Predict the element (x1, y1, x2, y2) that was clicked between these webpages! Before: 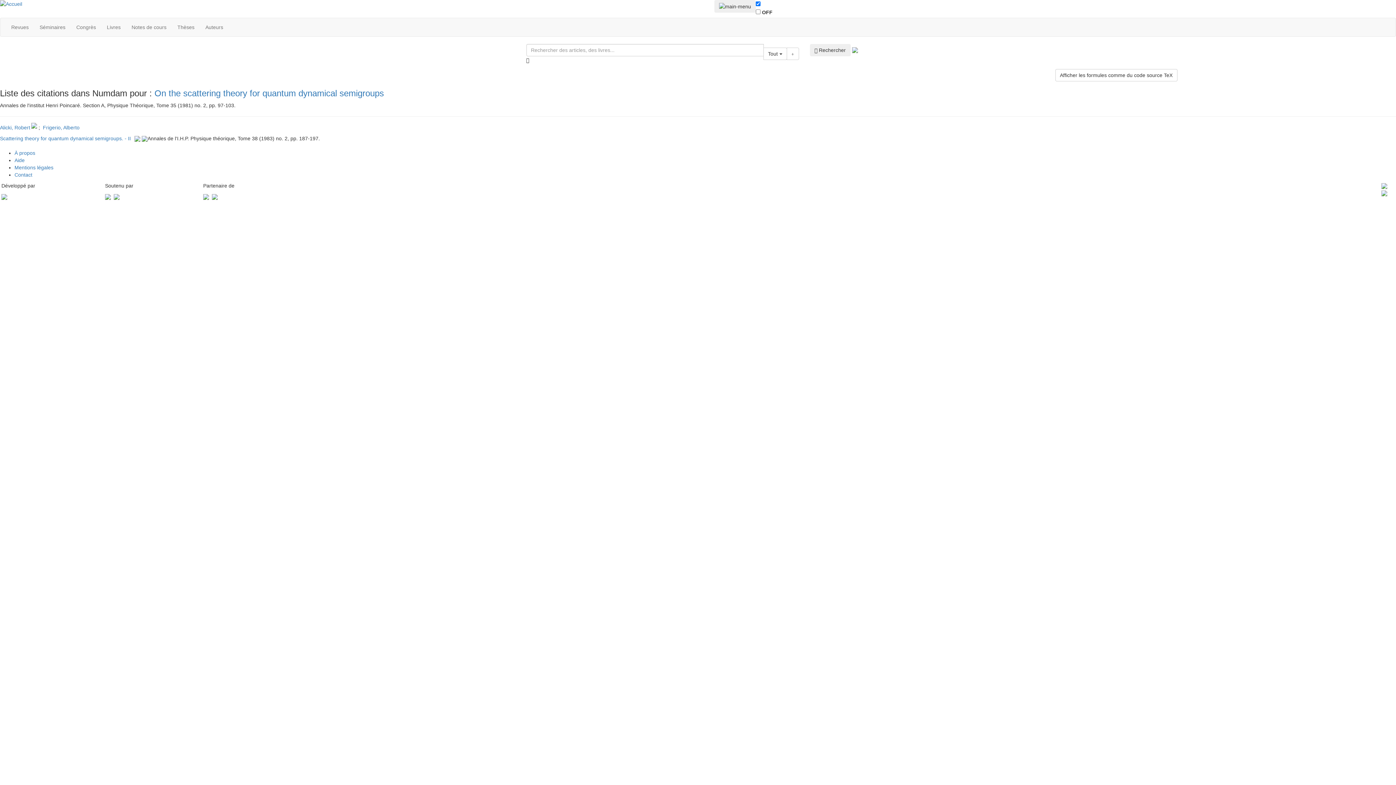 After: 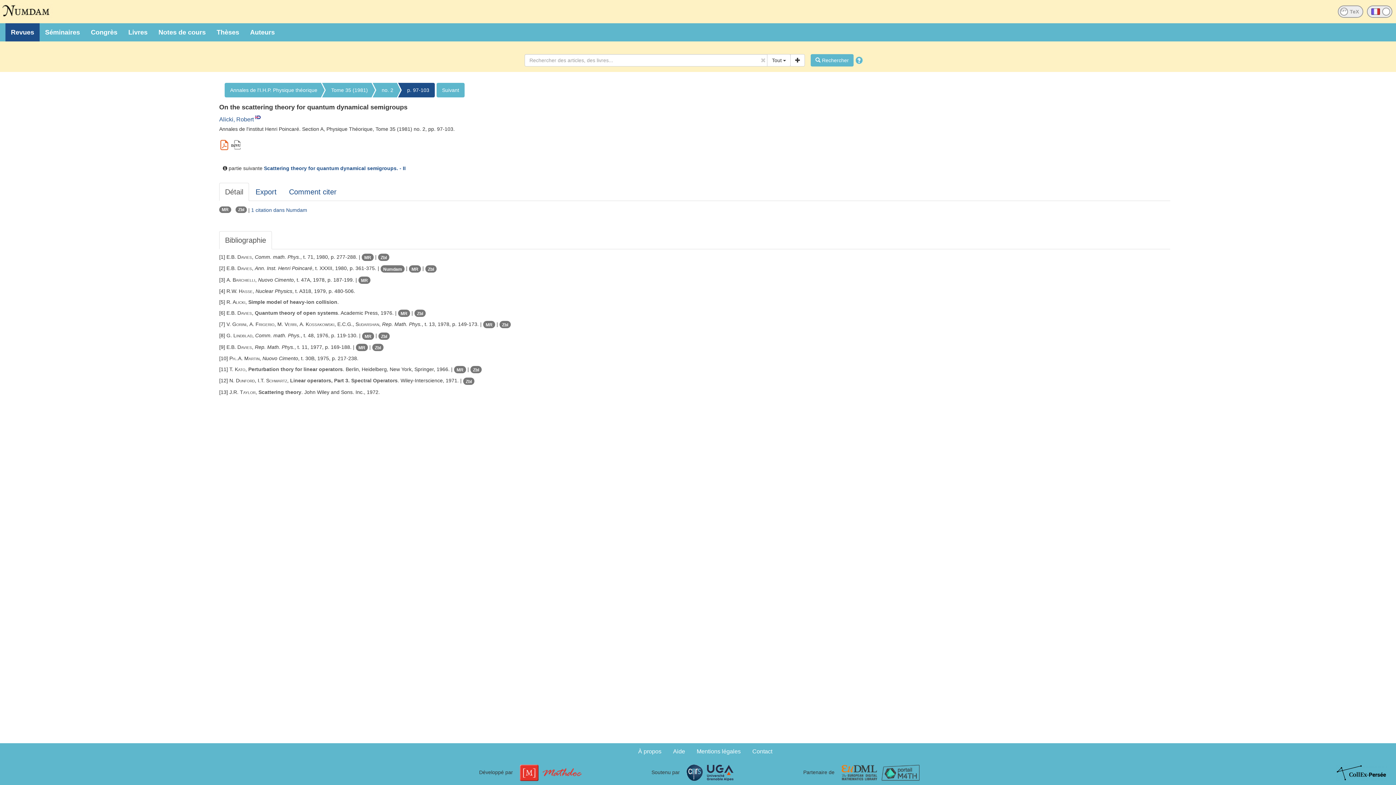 Action: label: On the scattering theory for quantum dynamical semigroups bbox: (154, 88, 384, 98)